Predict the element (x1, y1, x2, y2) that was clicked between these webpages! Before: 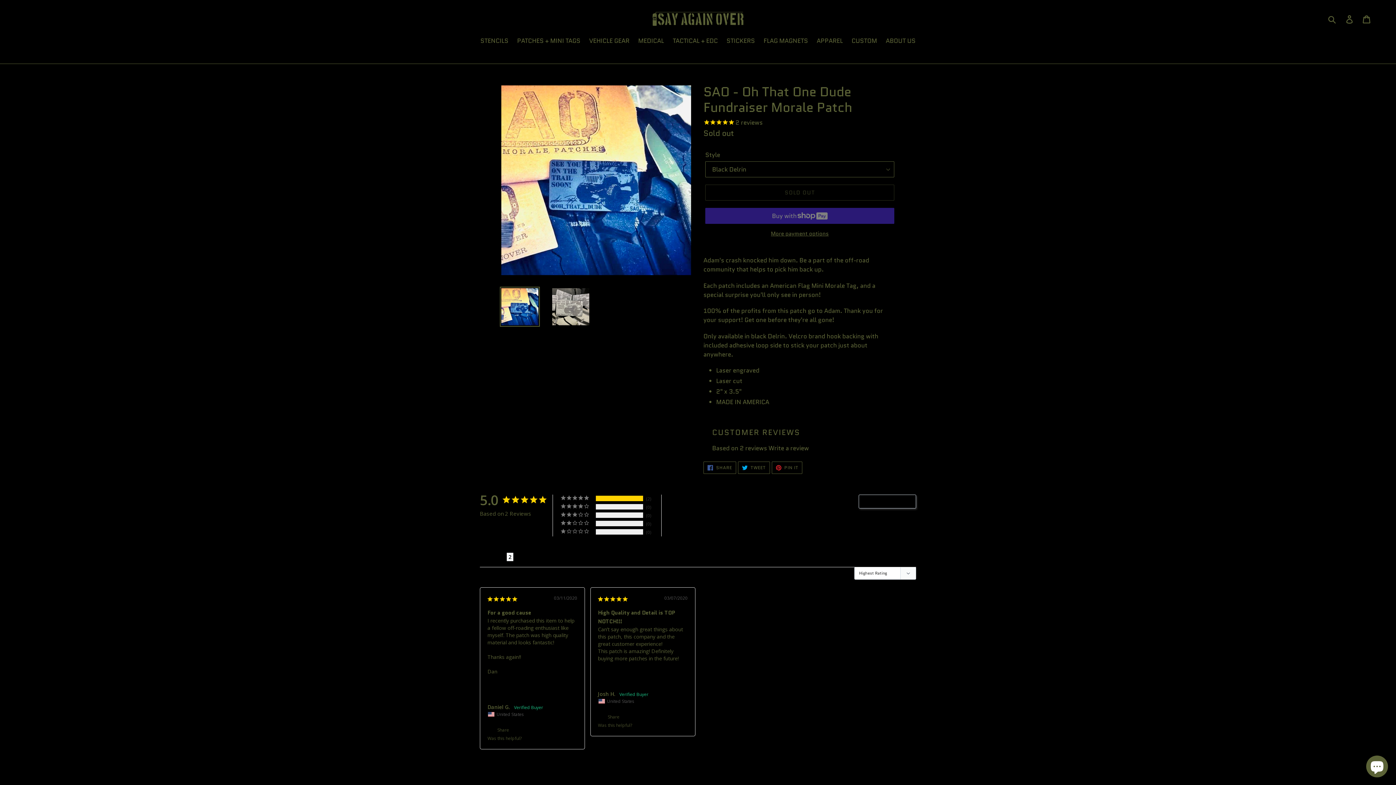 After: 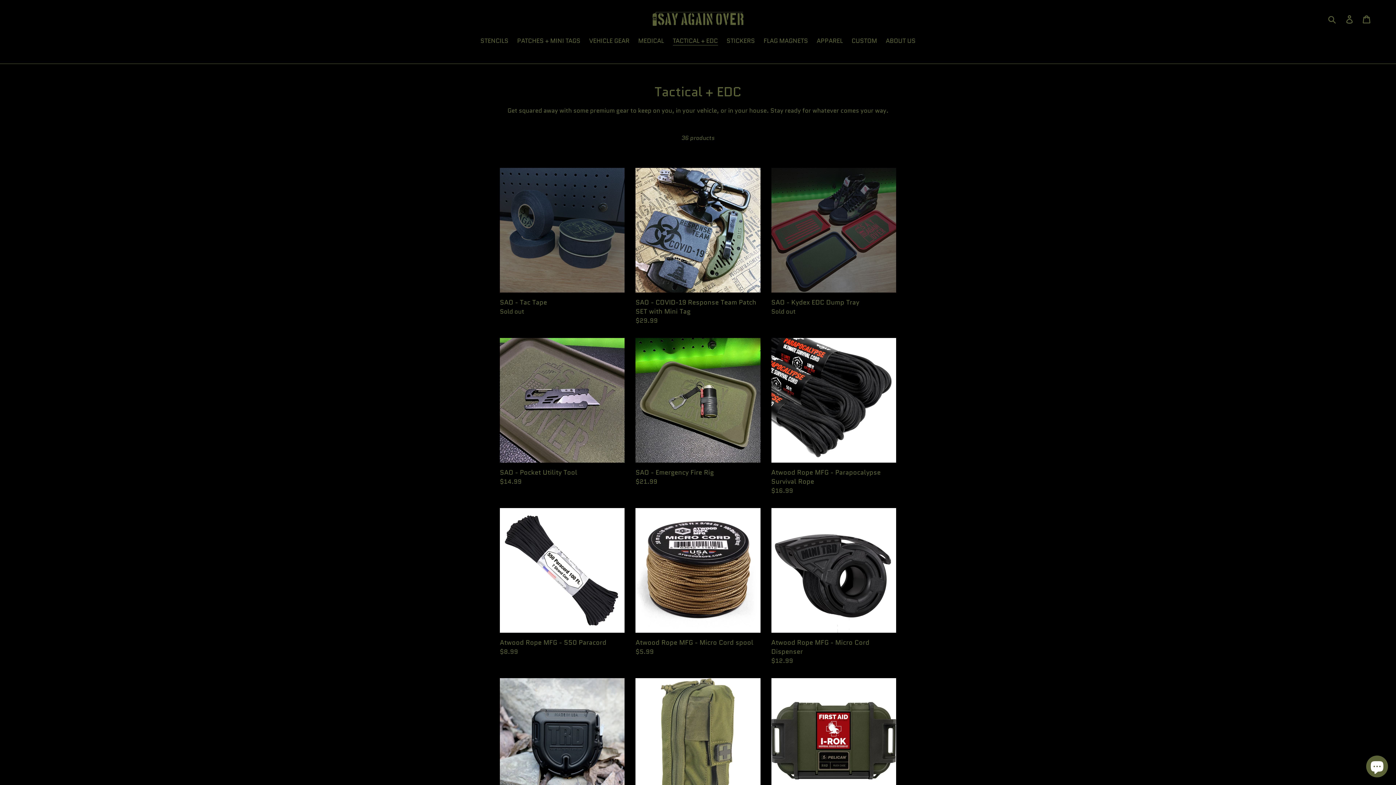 Action: bbox: (669, 36, 721, 46) label: TACTICAL + EDC